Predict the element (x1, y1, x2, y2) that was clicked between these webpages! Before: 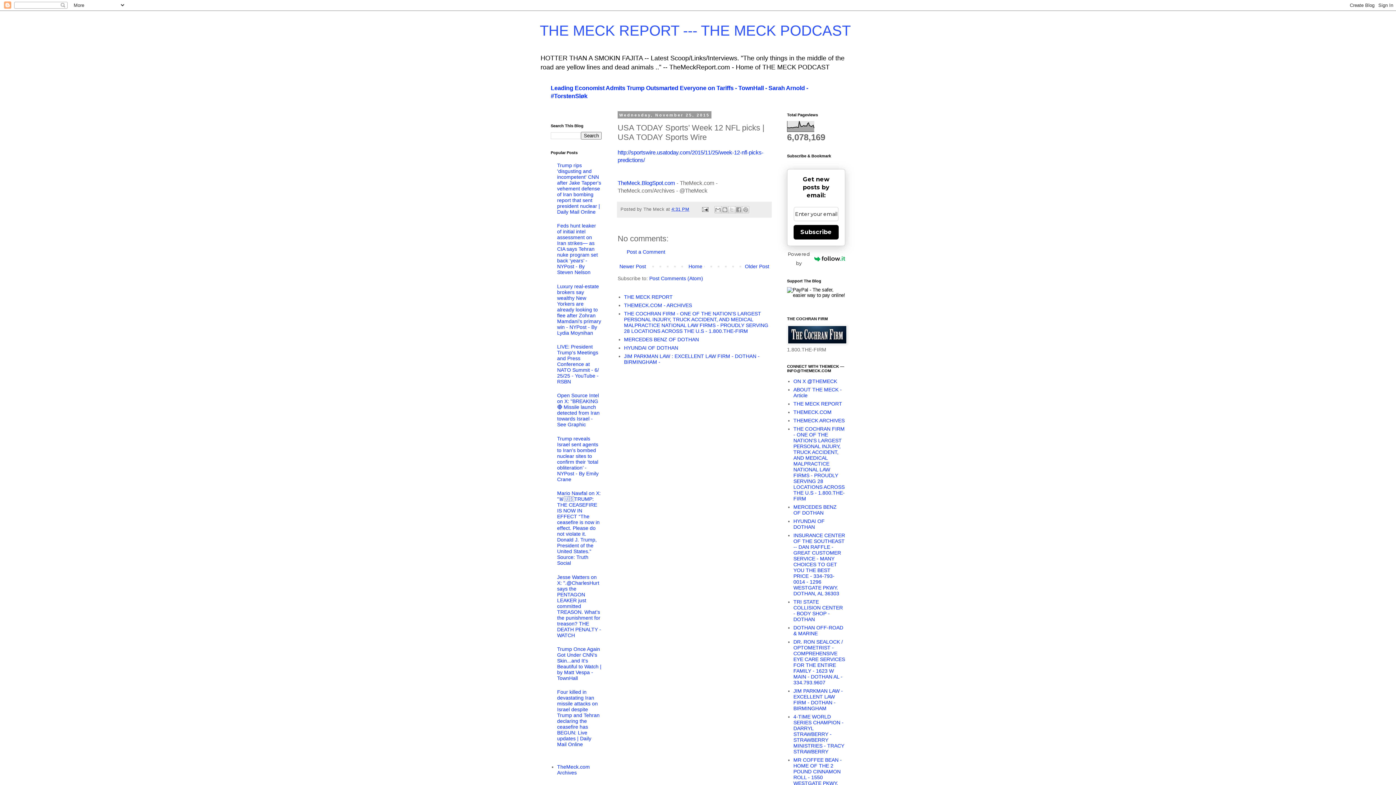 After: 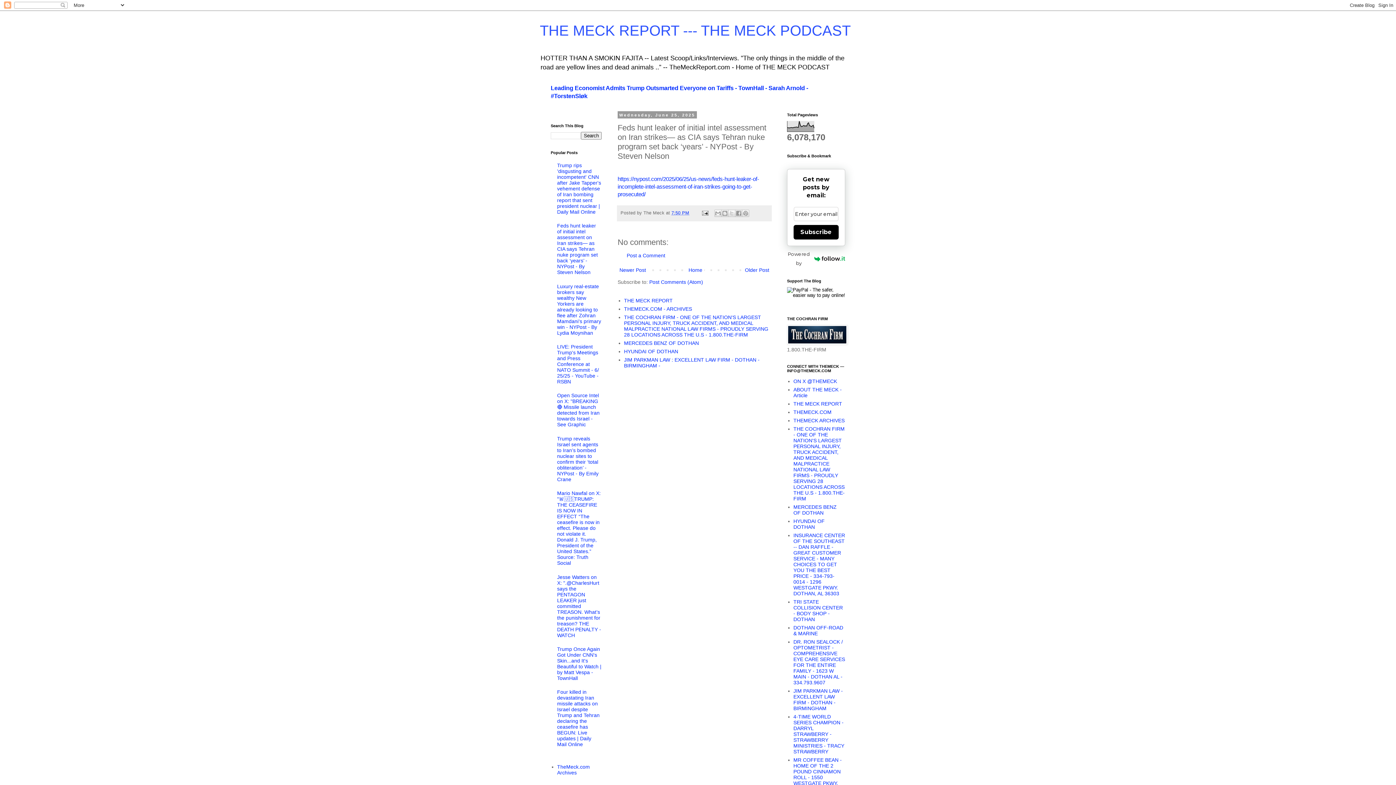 Action: bbox: (557, 222, 598, 275) label: Feds hunt leaker of initial intel assessment on Iran strikes— as CIA says Tehran nuke program set back ‘years’ - NYPost - By Steven Nelson